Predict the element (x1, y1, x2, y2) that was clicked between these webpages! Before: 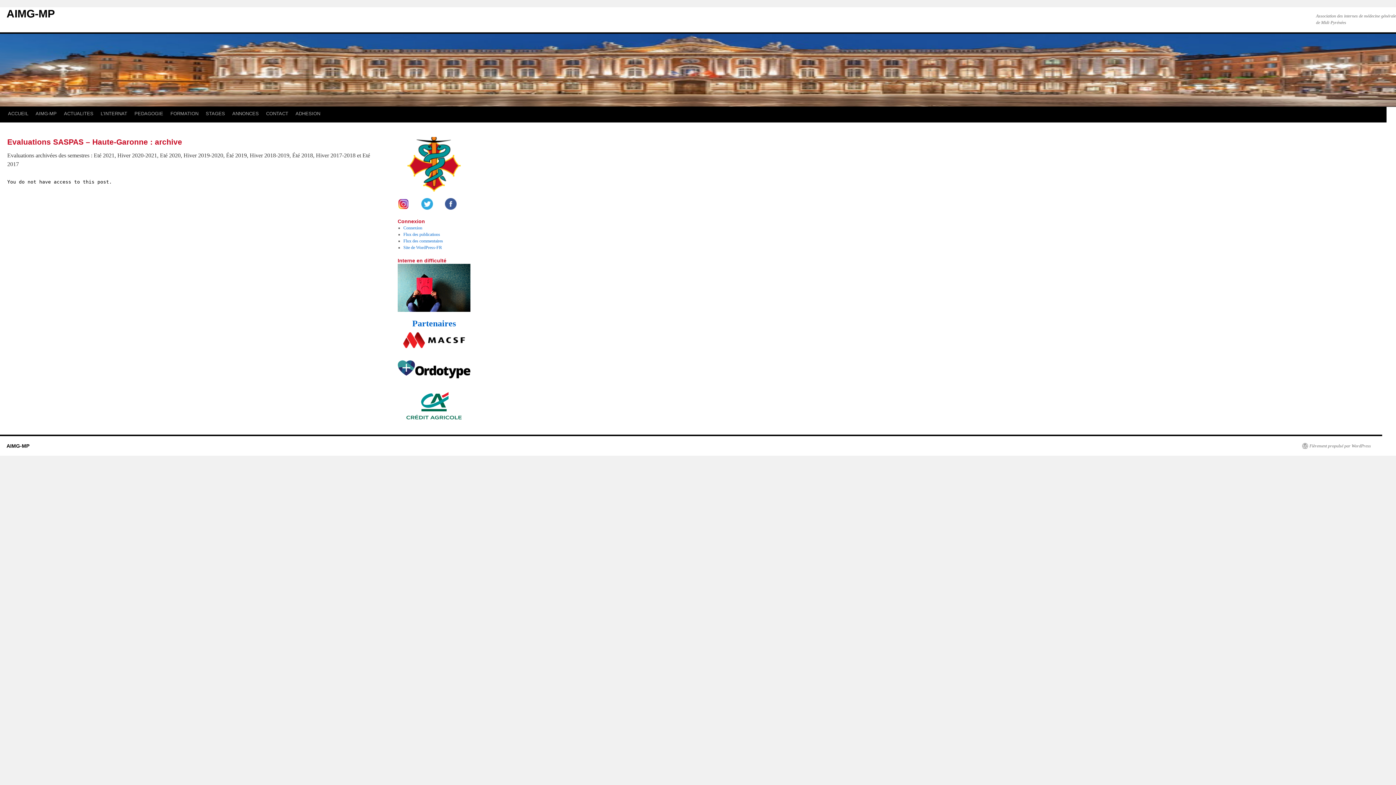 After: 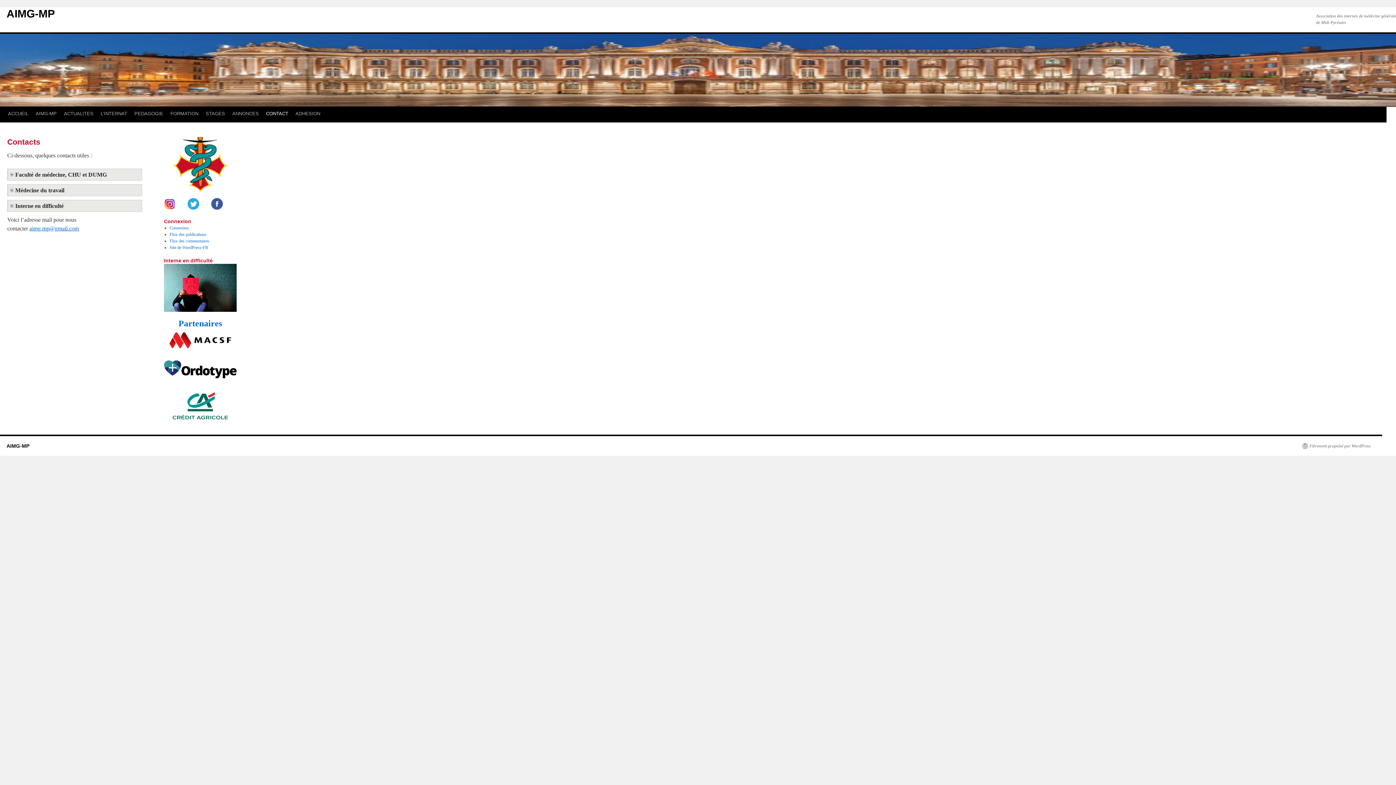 Action: label: CONTACT bbox: (262, 106, 292, 120)